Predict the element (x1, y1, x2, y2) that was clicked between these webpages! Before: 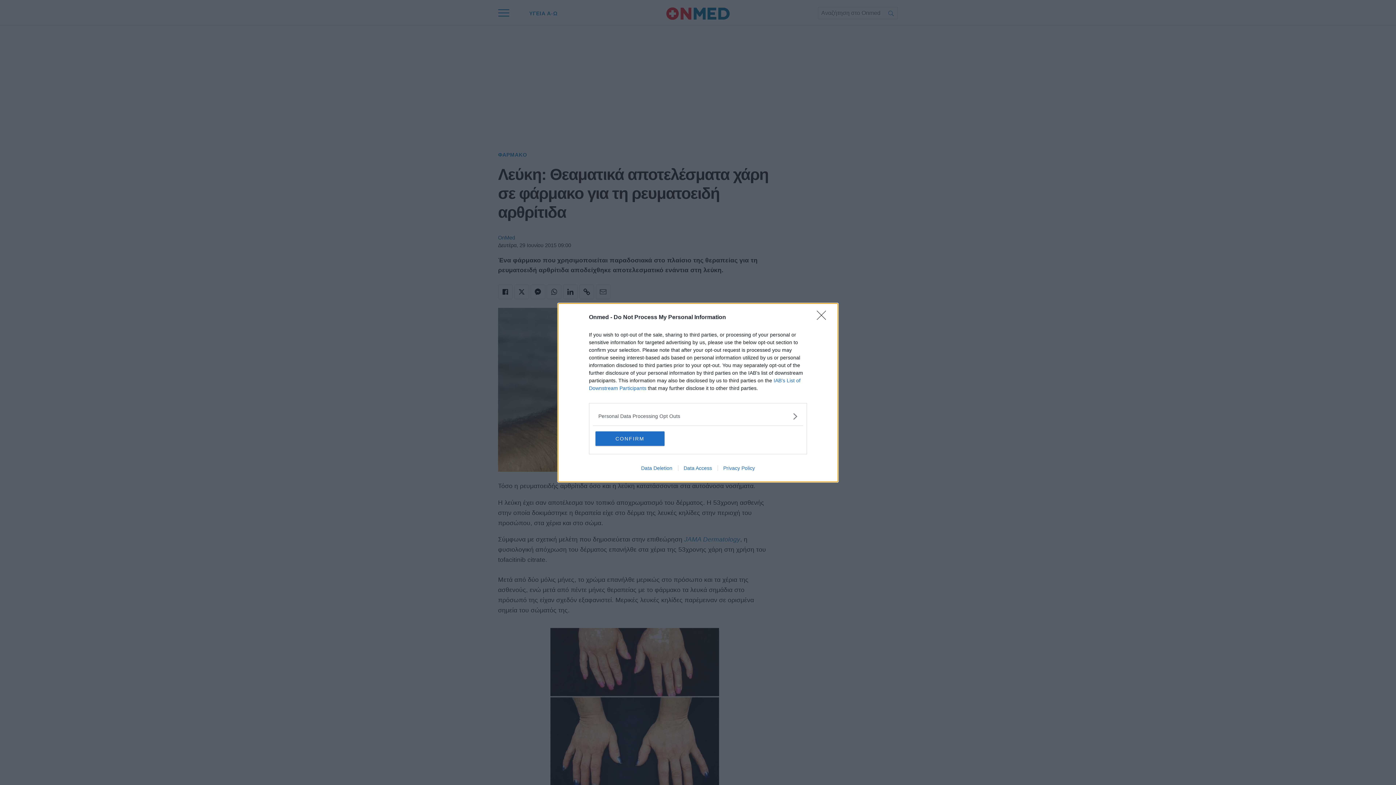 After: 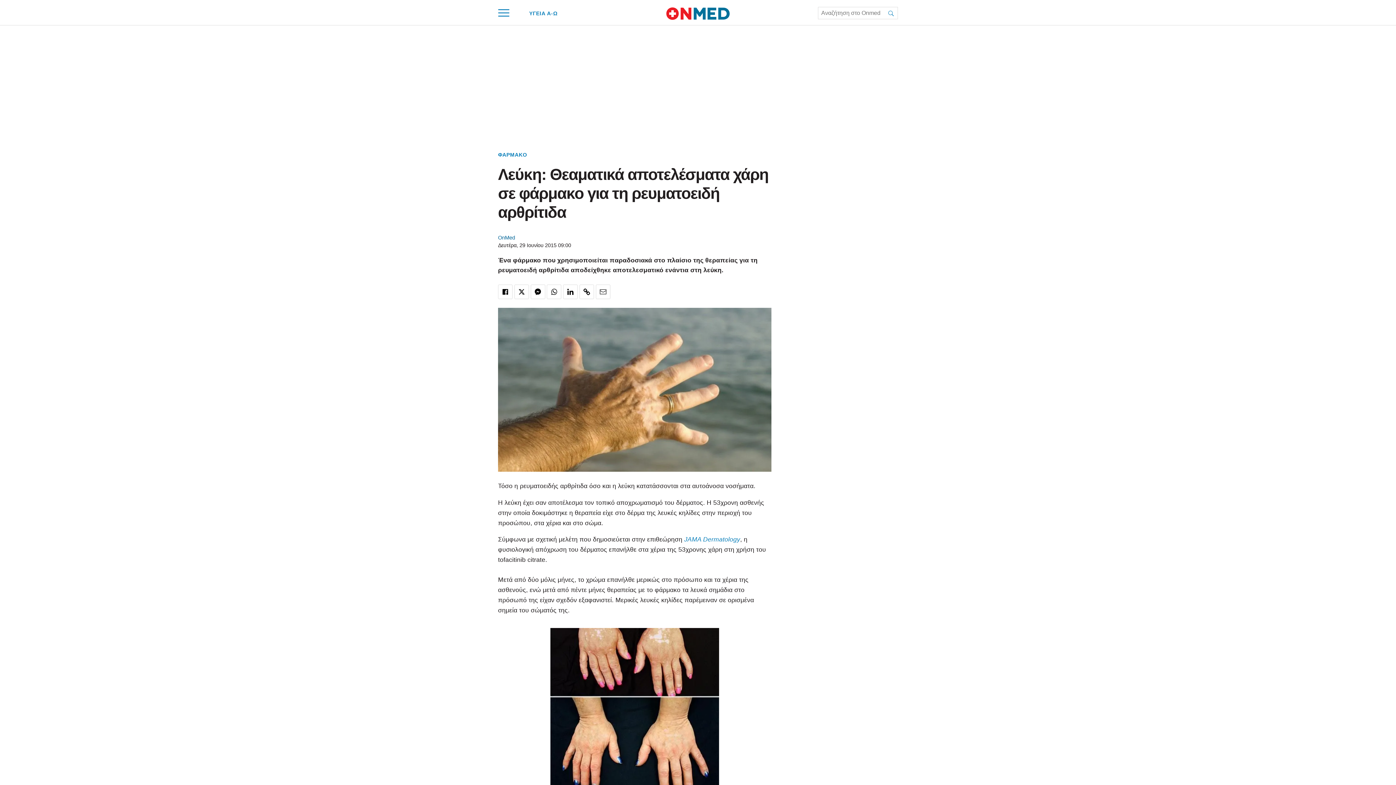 Action: label: Close bbox: (817, 310, 830, 324)